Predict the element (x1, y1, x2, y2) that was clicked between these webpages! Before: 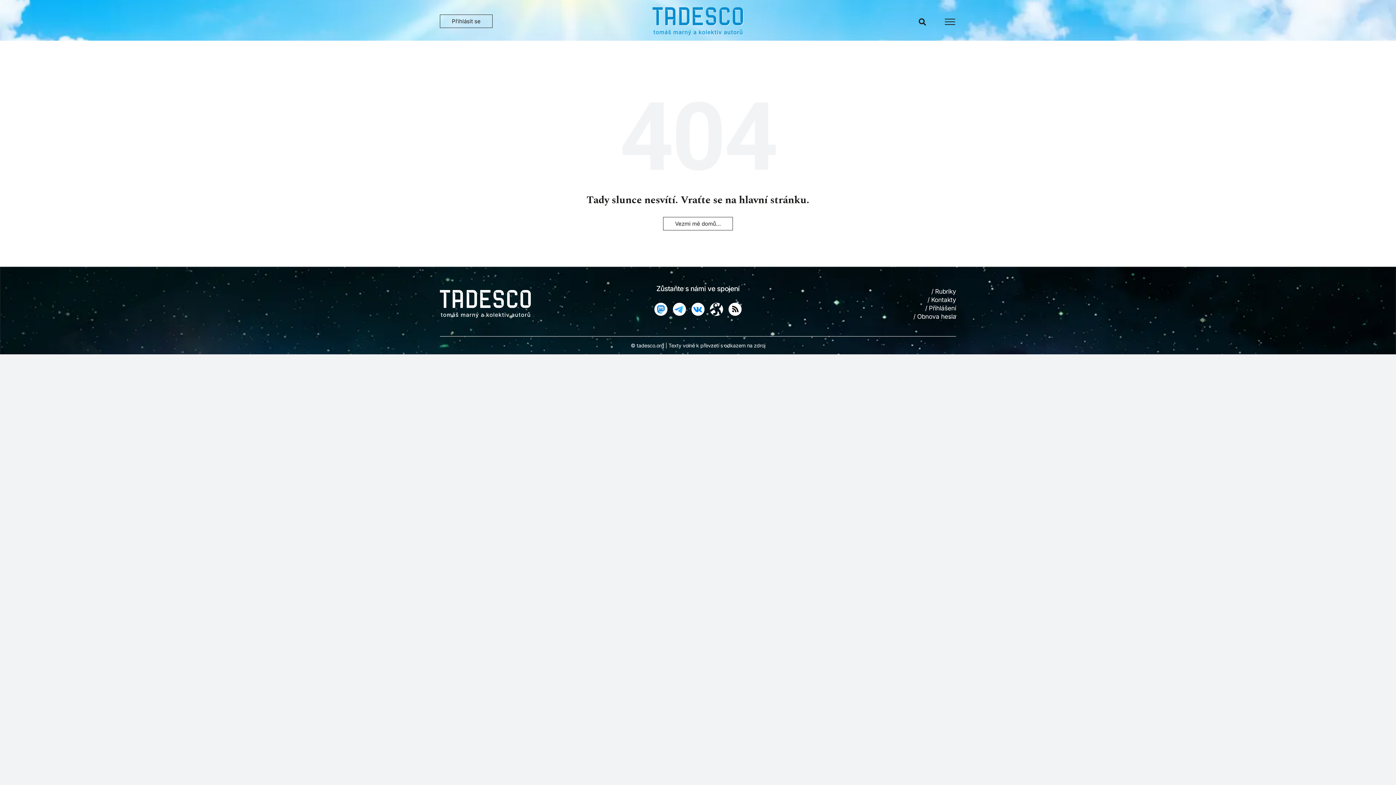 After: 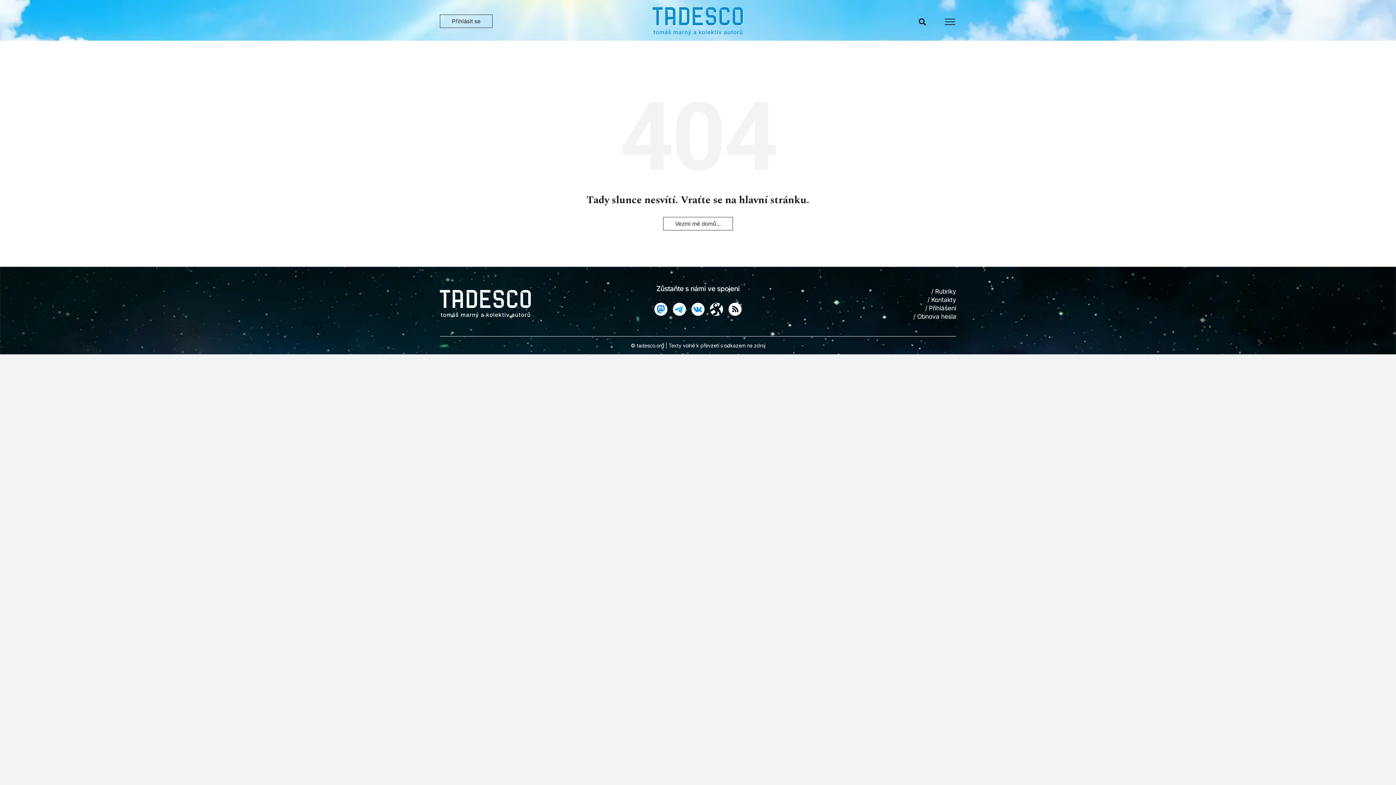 Action: bbox: (728, 302, 741, 313)